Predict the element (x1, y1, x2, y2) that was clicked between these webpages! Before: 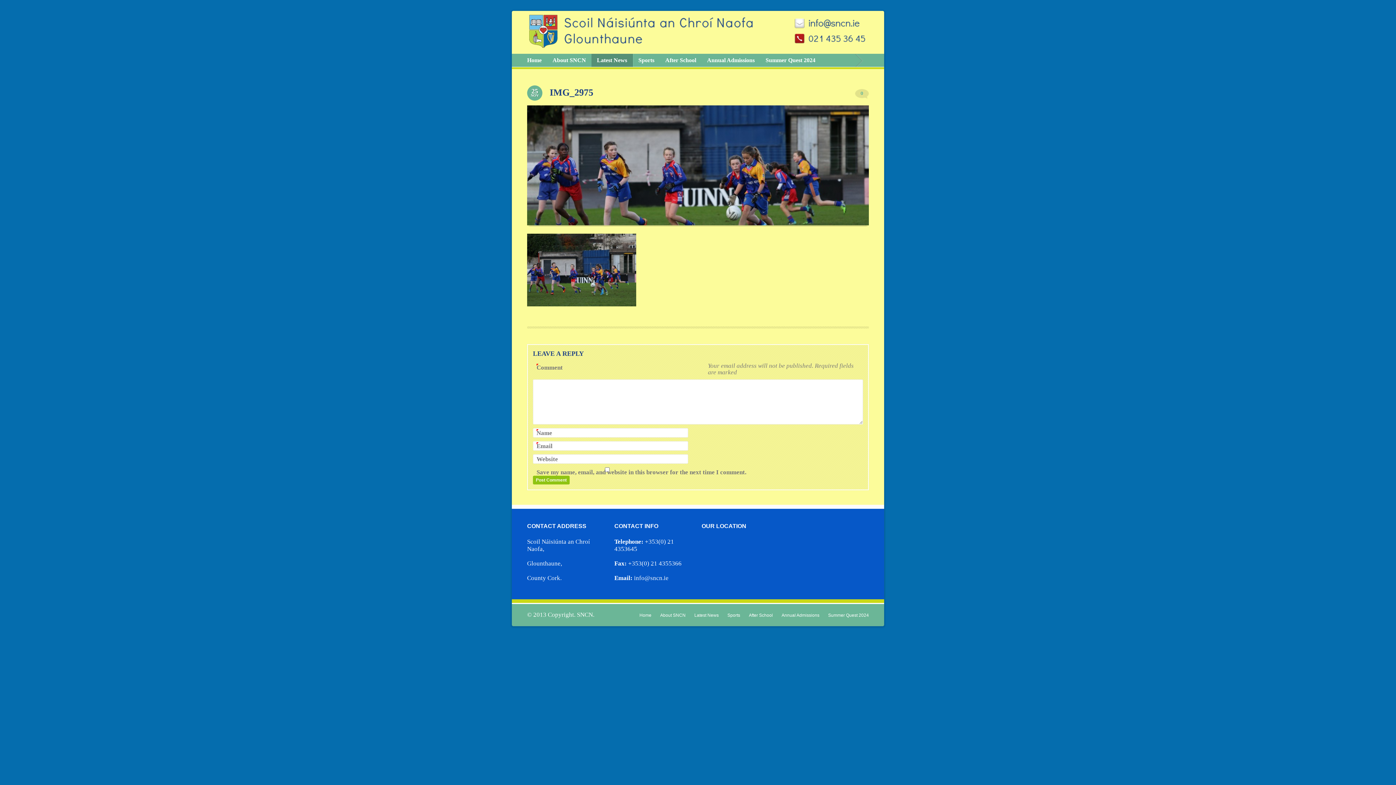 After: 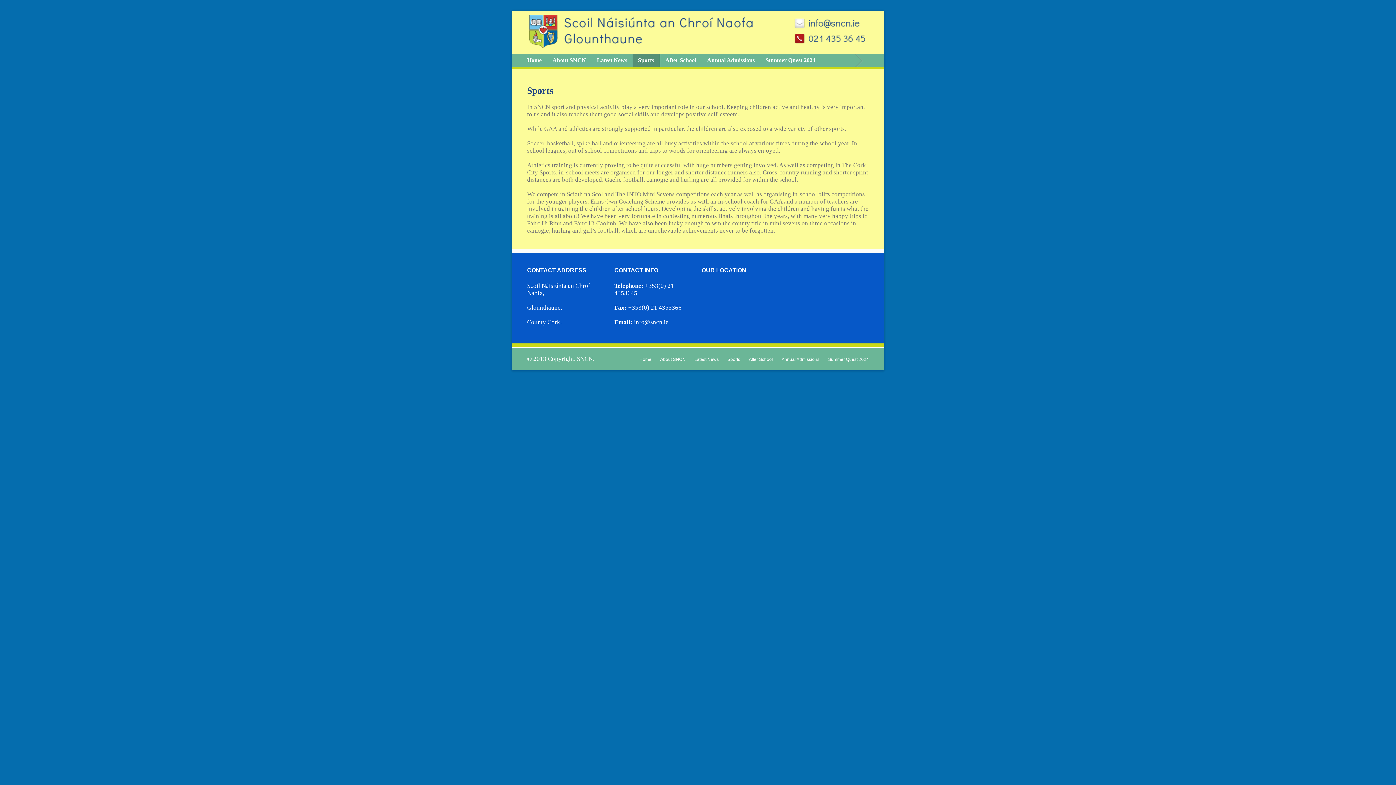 Action: label: Sports bbox: (727, 613, 740, 618)